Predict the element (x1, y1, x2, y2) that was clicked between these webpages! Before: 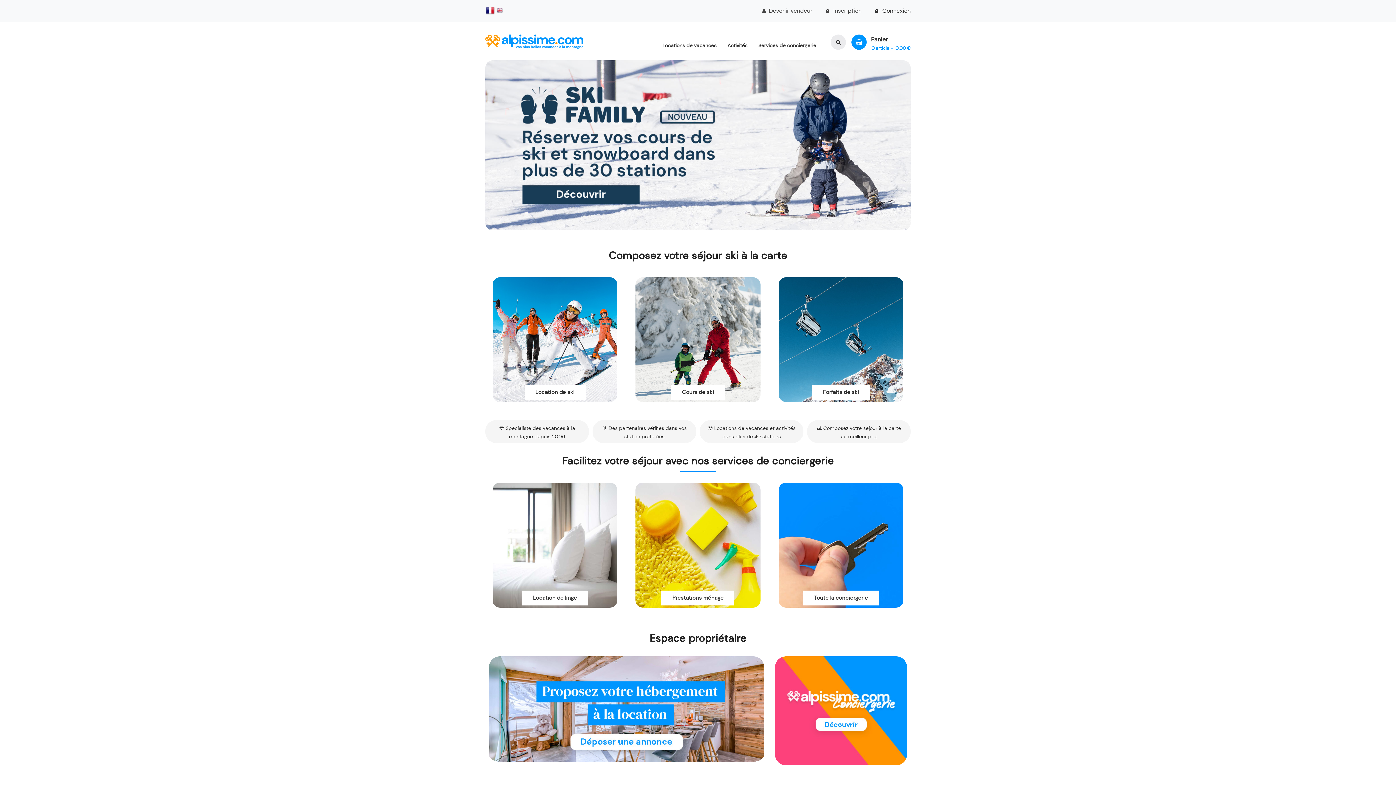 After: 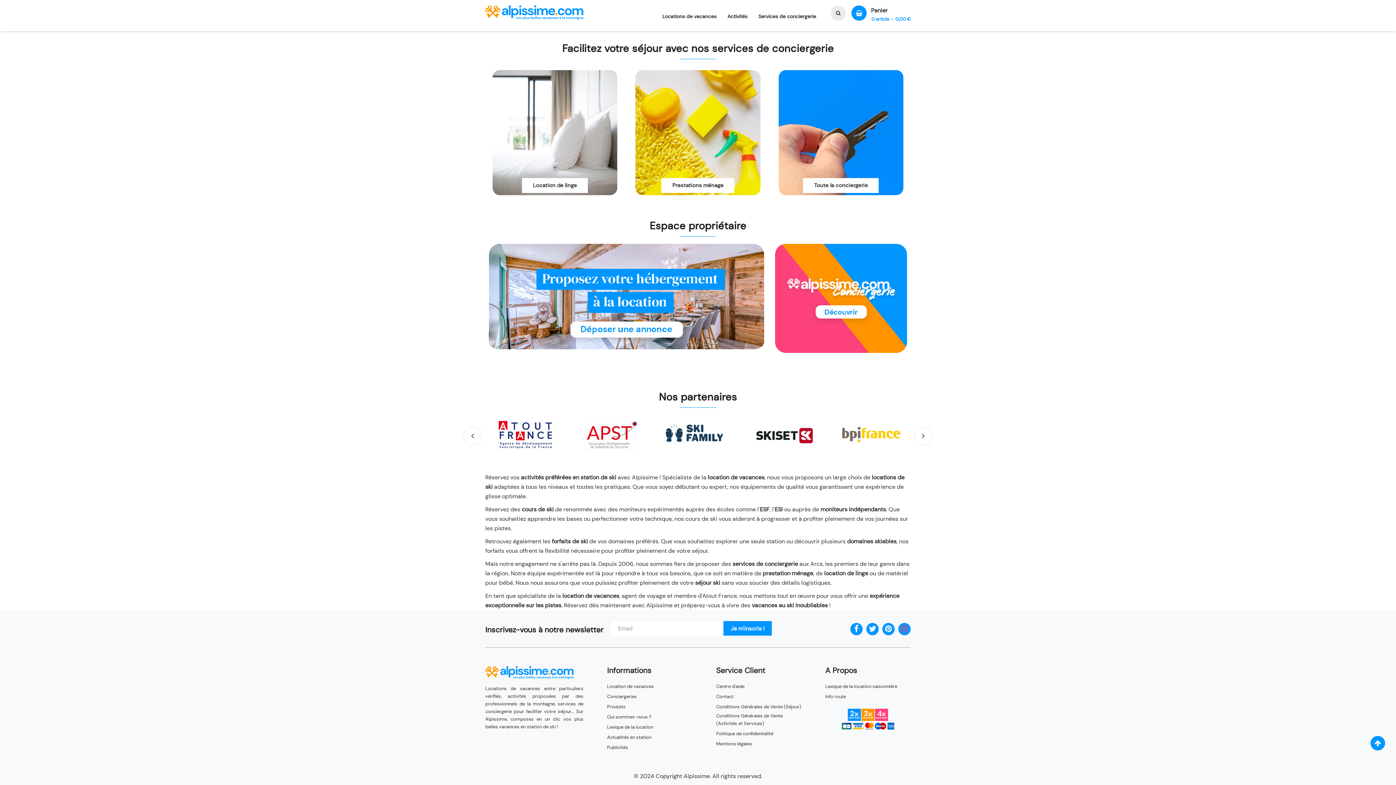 Action: bbox: (898, 623, 910, 635)